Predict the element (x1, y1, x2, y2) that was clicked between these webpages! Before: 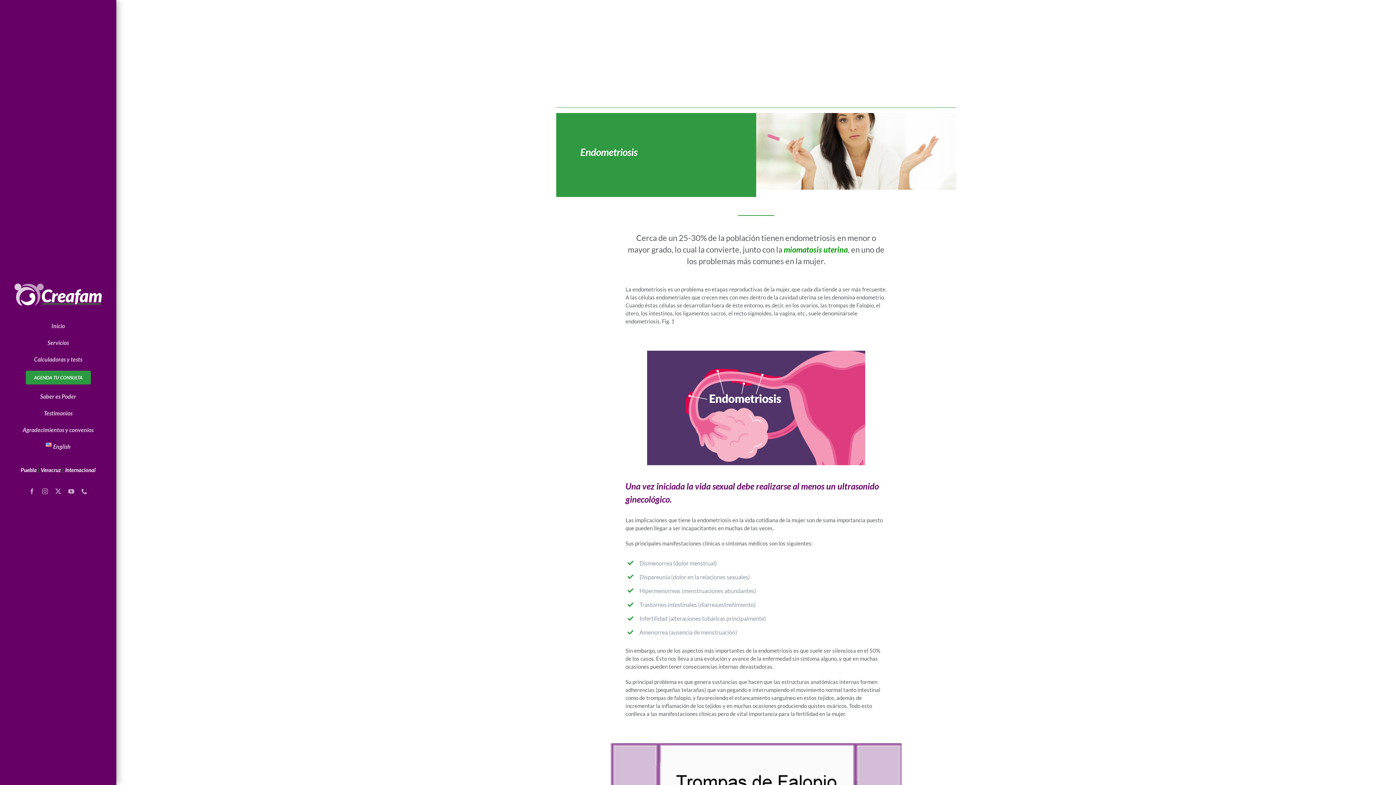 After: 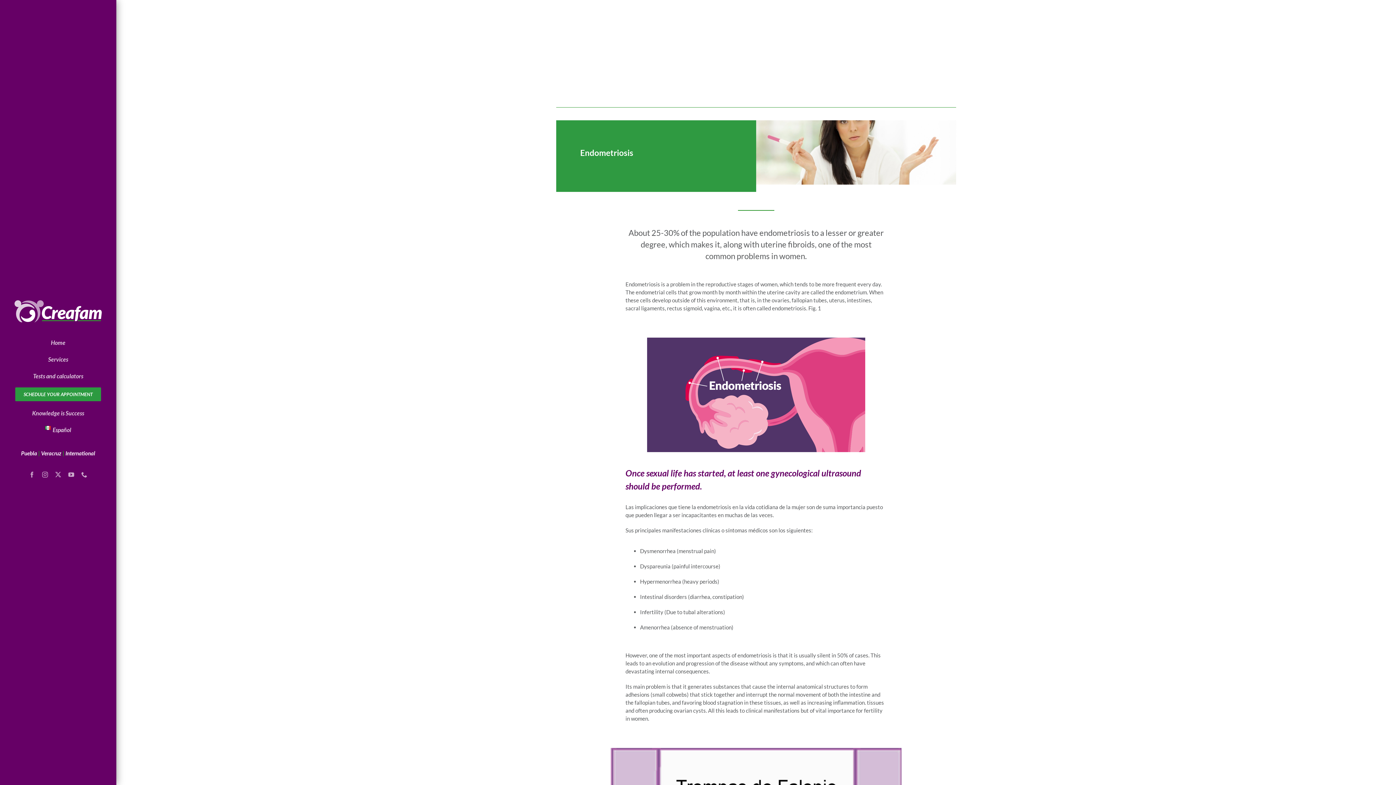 Action: bbox: (0, 441, 116, 451) label: English